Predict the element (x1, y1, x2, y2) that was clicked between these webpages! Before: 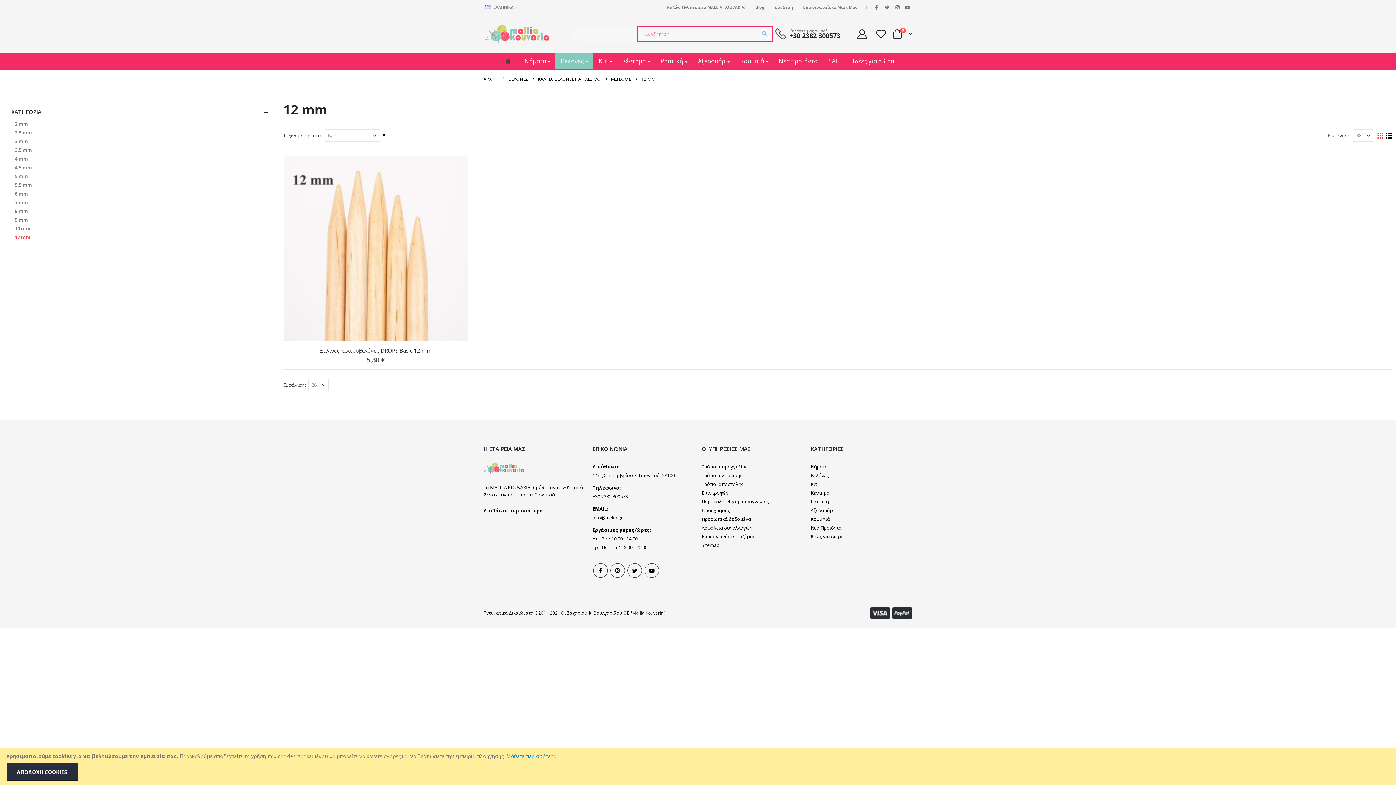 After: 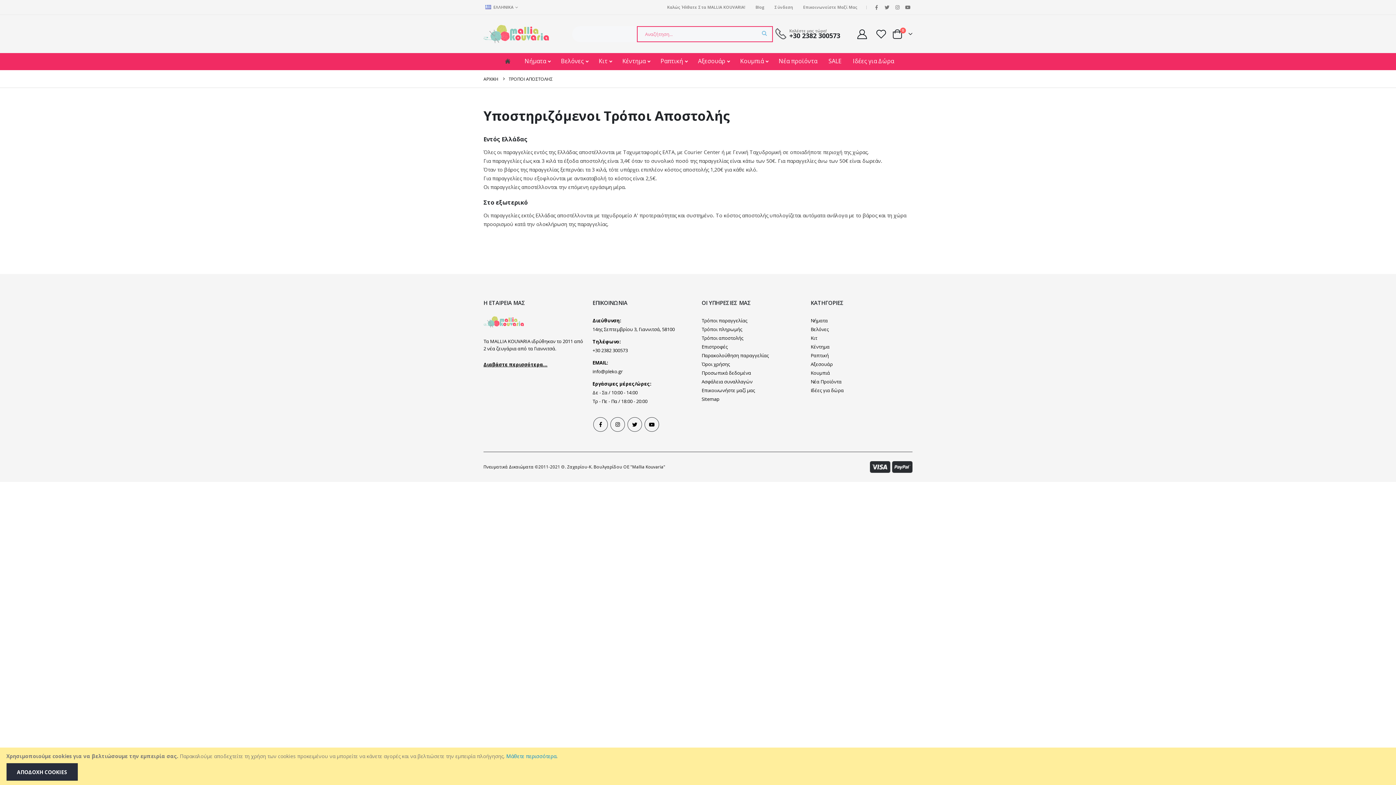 Action: label: Τρόποι αποστολής bbox: (701, 481, 743, 487)